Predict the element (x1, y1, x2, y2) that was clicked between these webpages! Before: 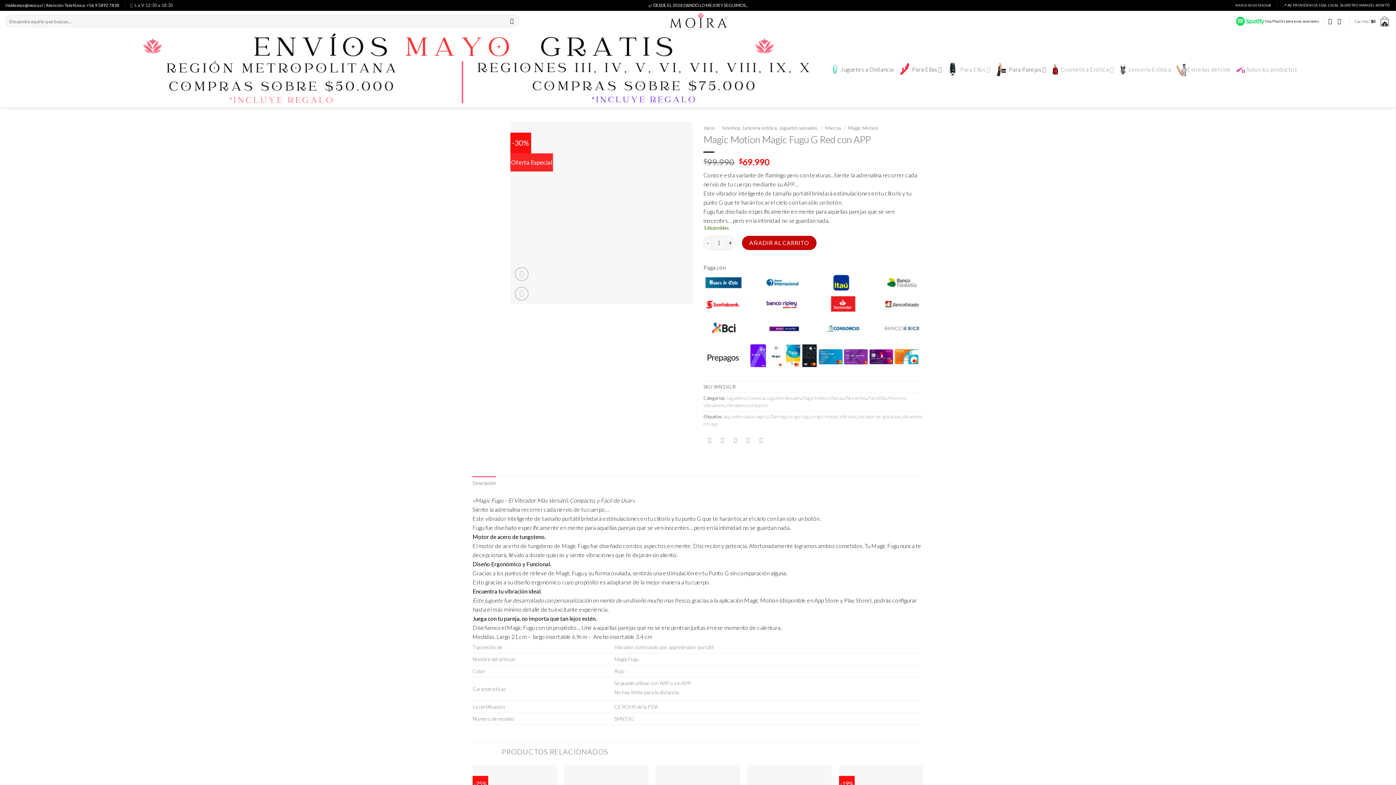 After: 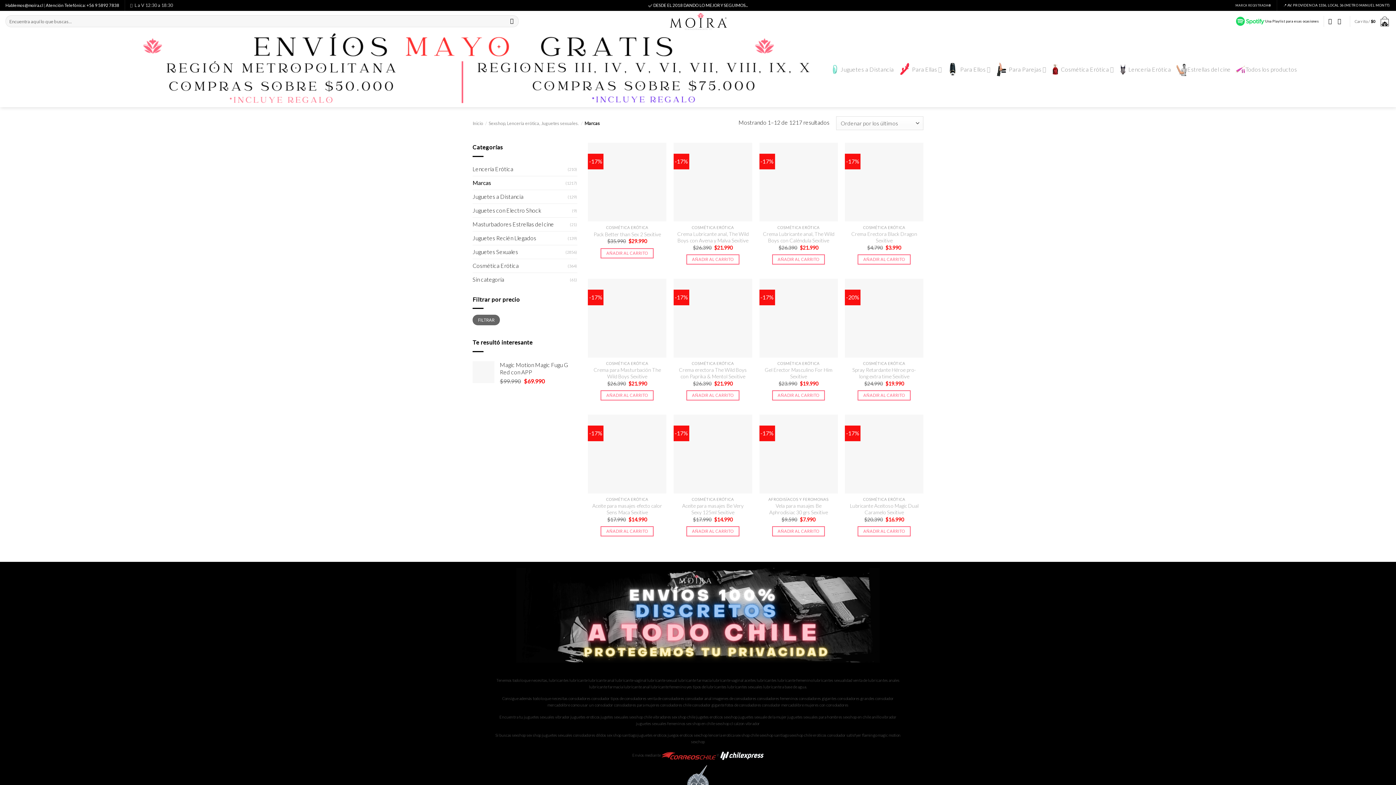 Action: label: Marcas bbox: (829, 395, 843, 401)